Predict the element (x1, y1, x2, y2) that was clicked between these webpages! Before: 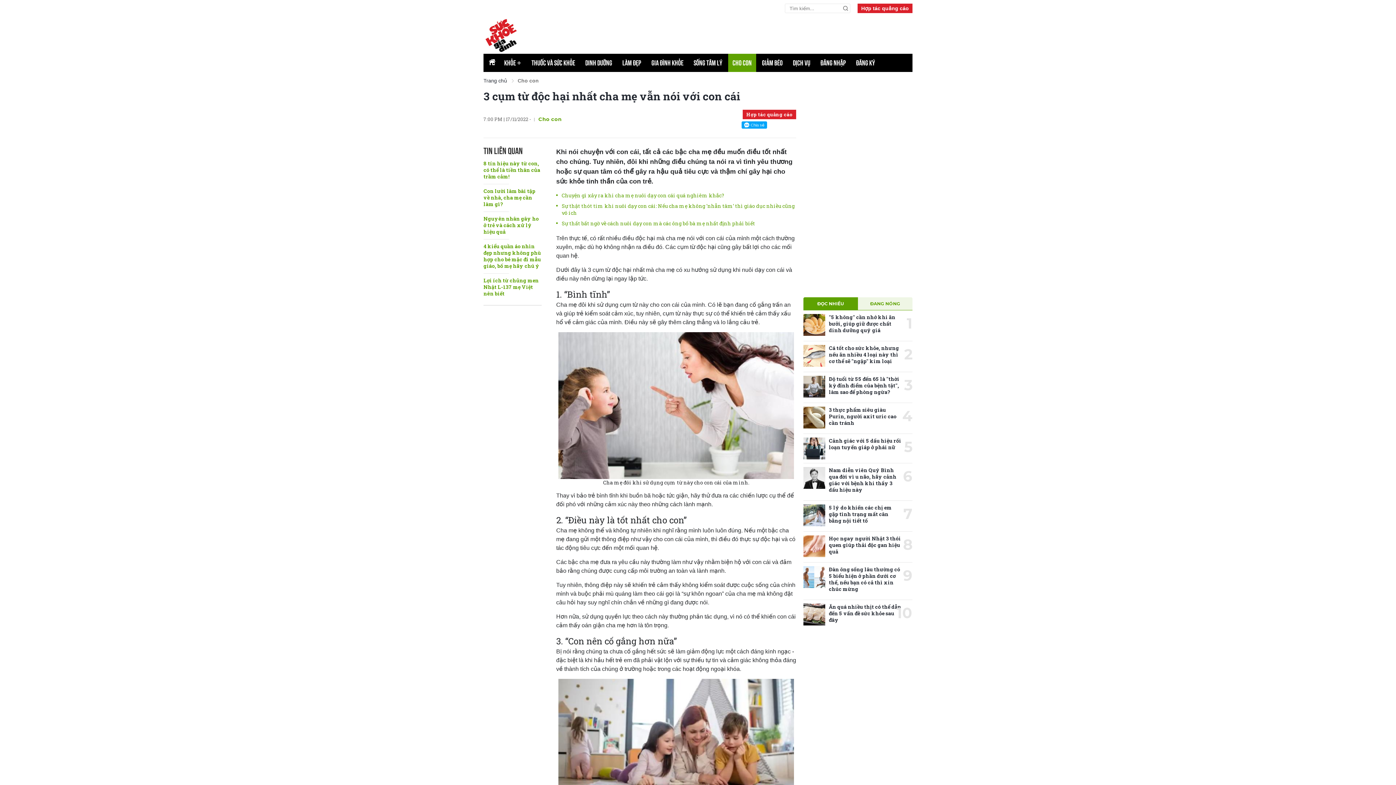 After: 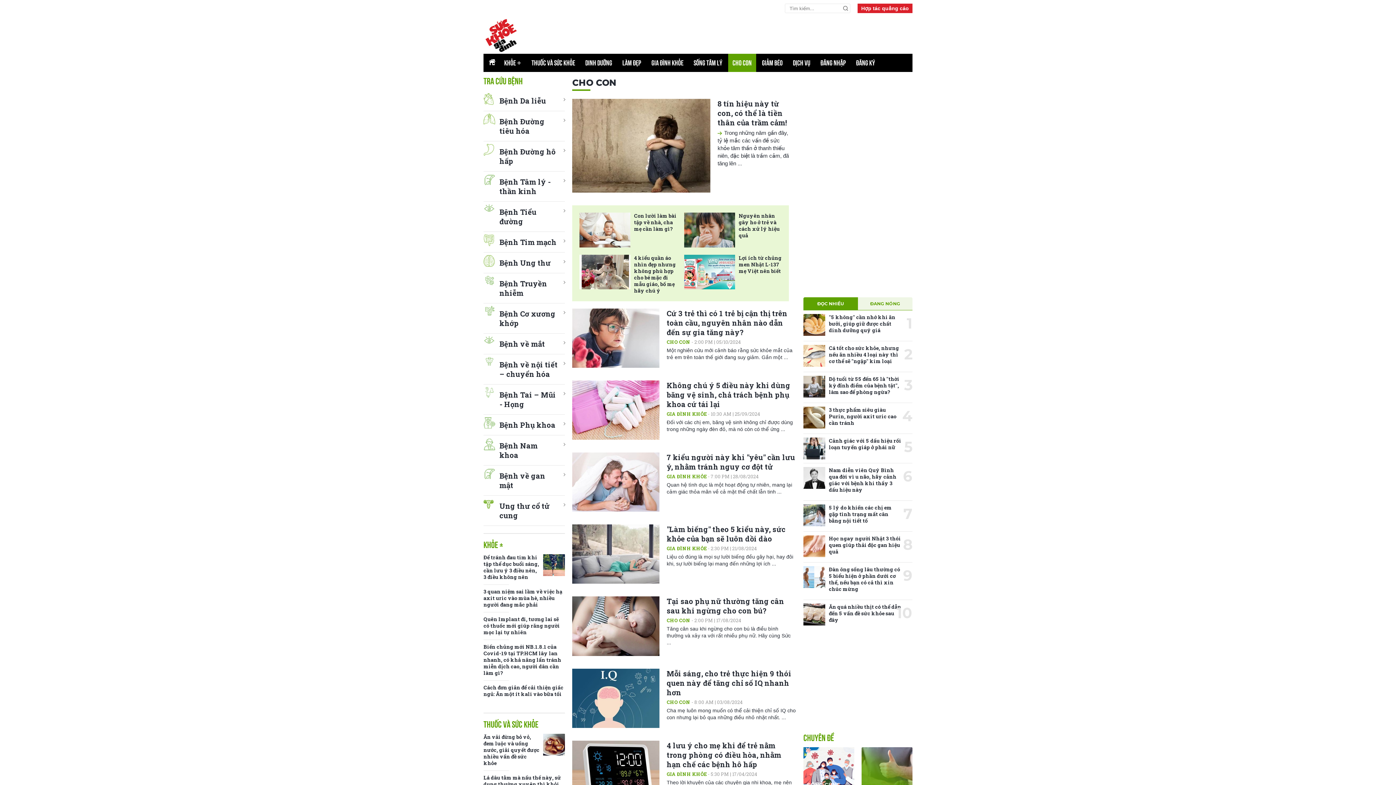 Action: label: CHO CON bbox: (728, 53, 756, 72)